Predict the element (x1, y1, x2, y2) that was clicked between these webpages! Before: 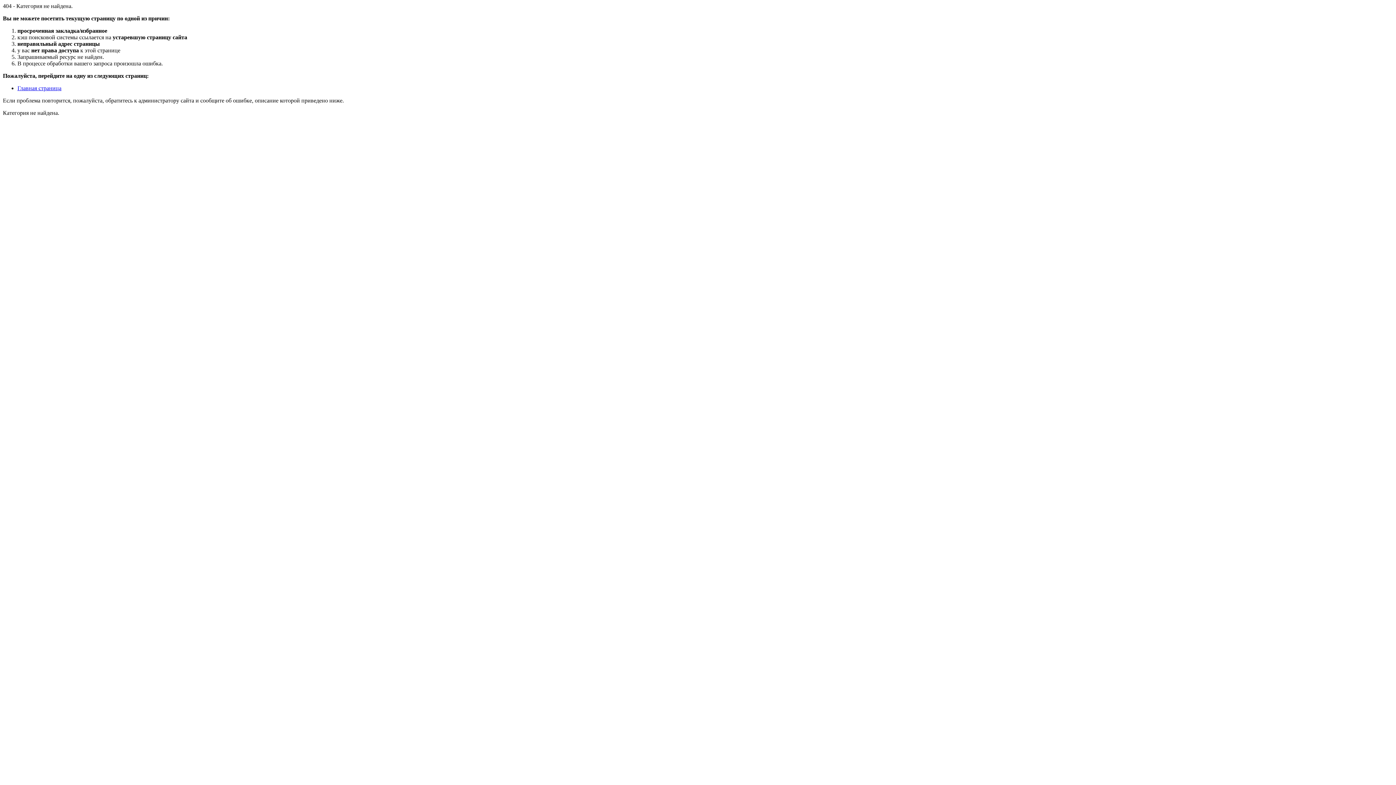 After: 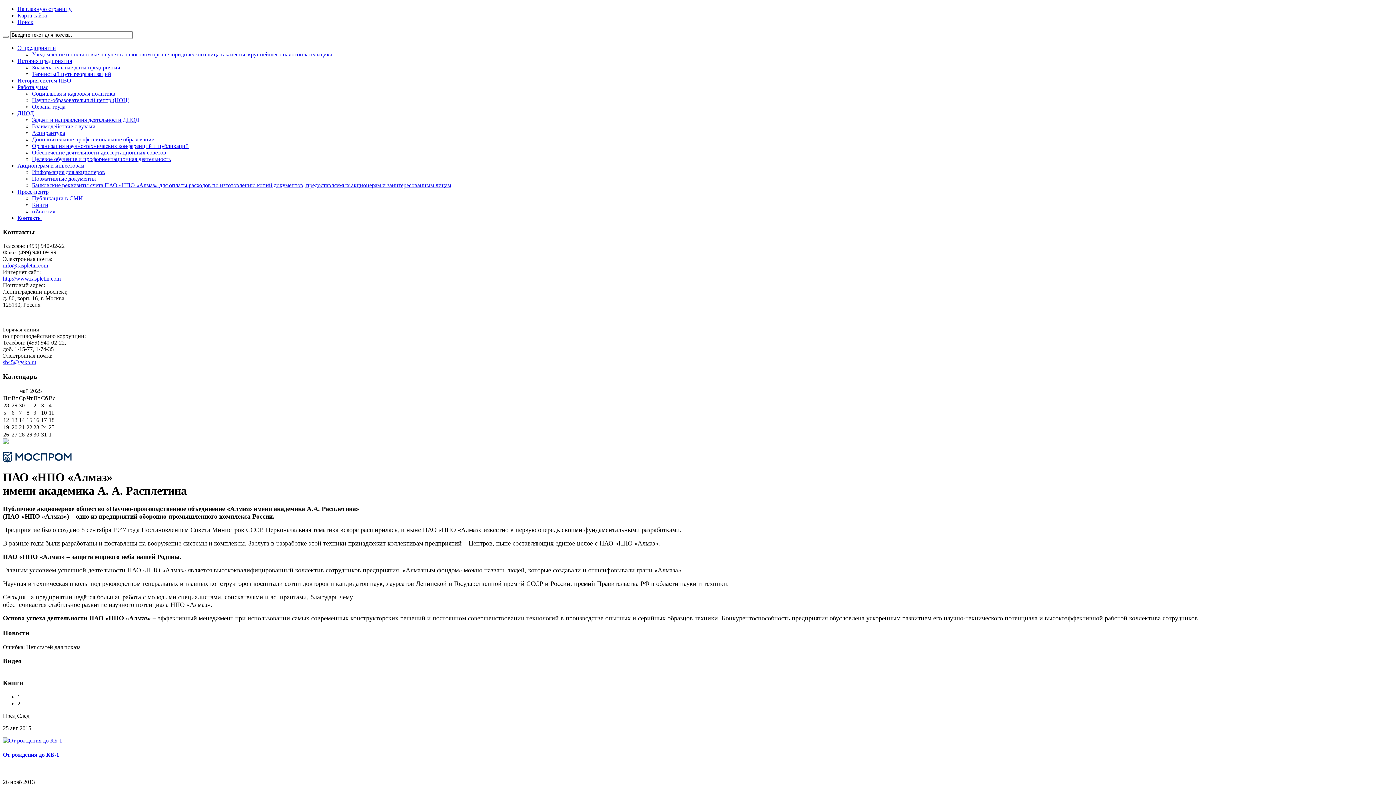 Action: label: Главная страница bbox: (17, 85, 61, 91)